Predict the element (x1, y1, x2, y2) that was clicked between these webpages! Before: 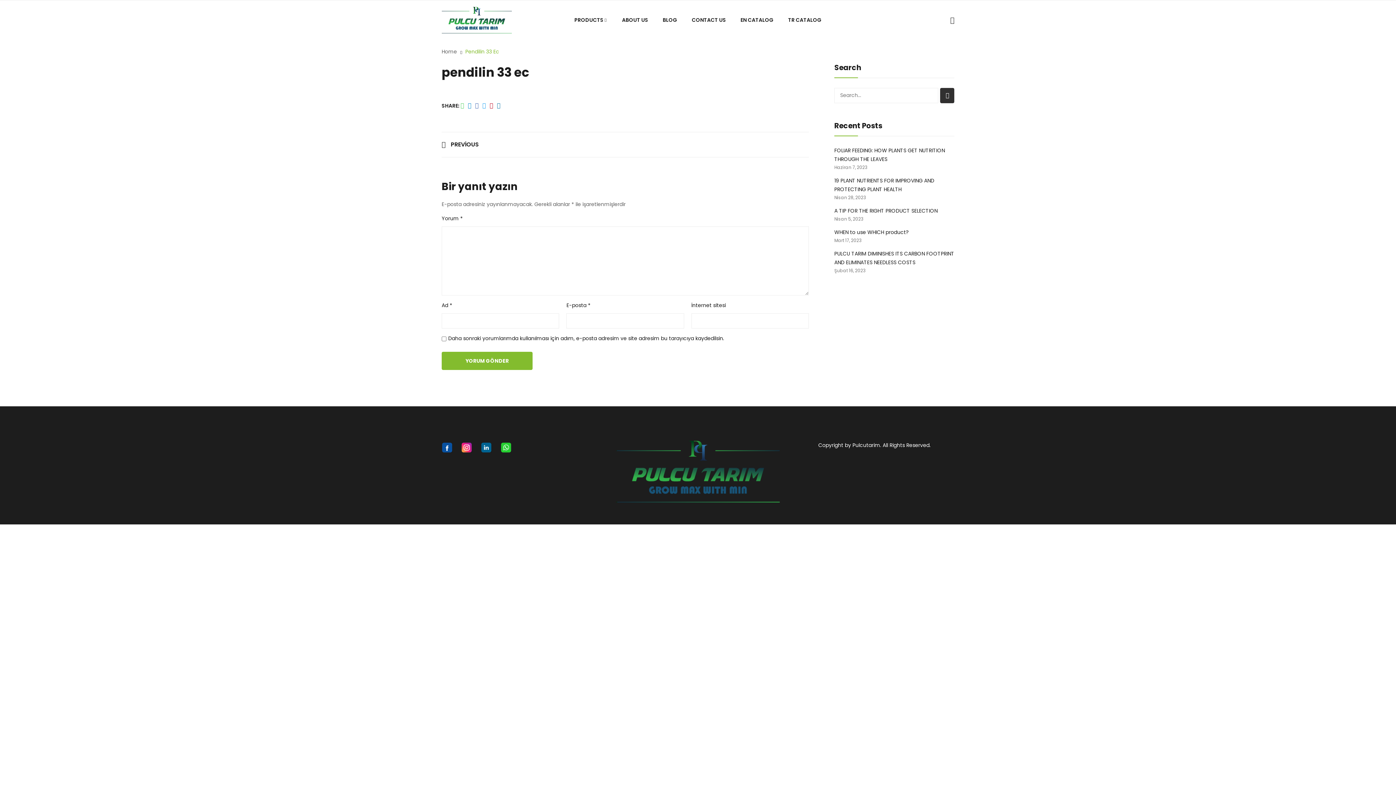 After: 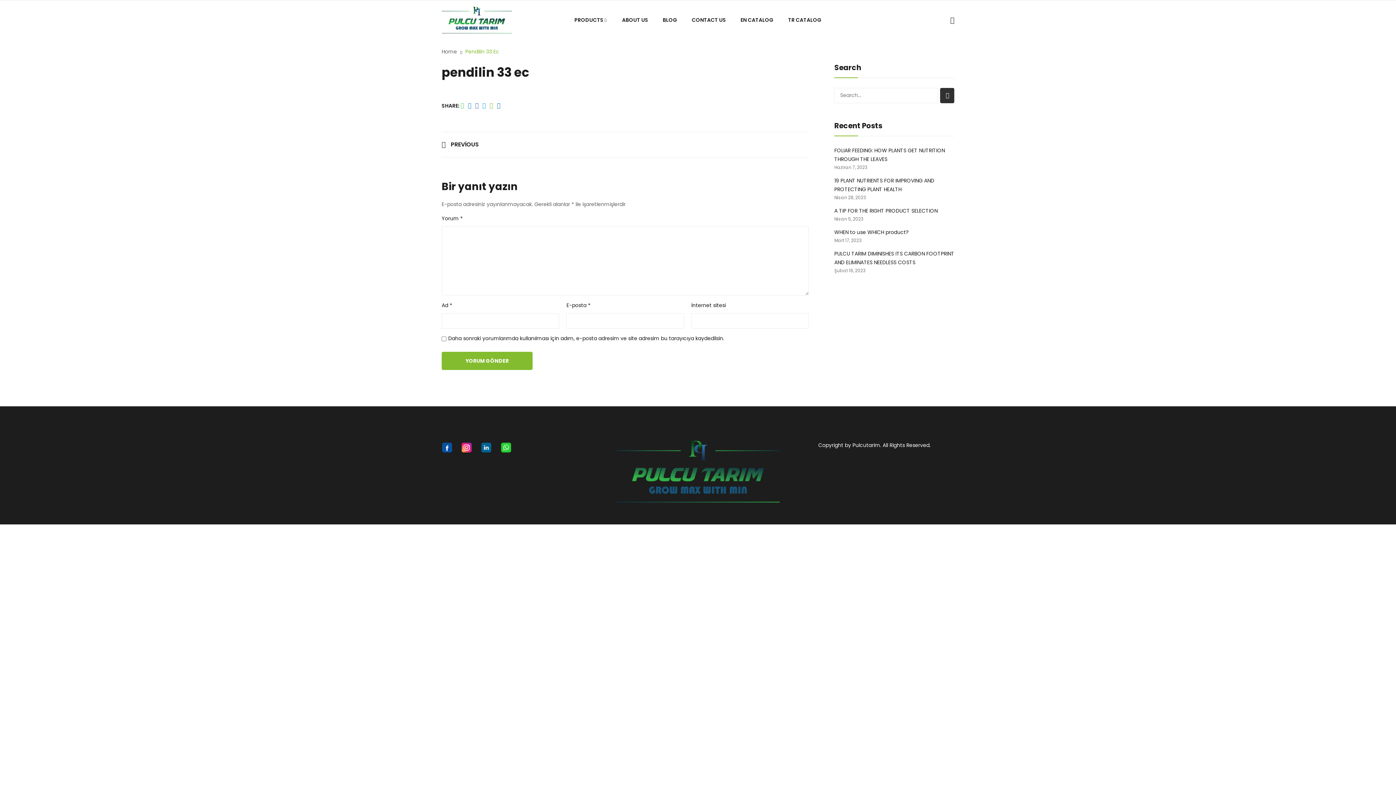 Action: bbox: (489, 102, 493, 108)